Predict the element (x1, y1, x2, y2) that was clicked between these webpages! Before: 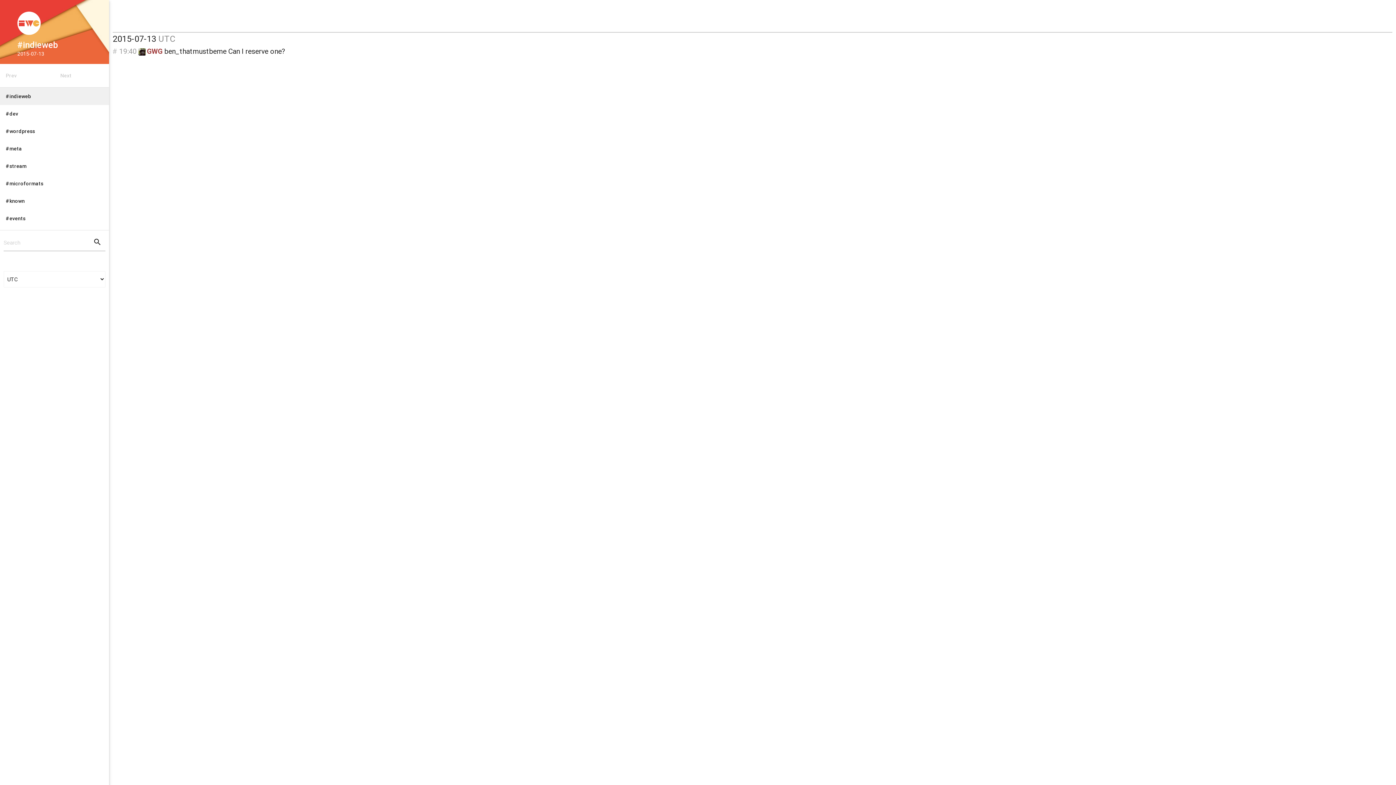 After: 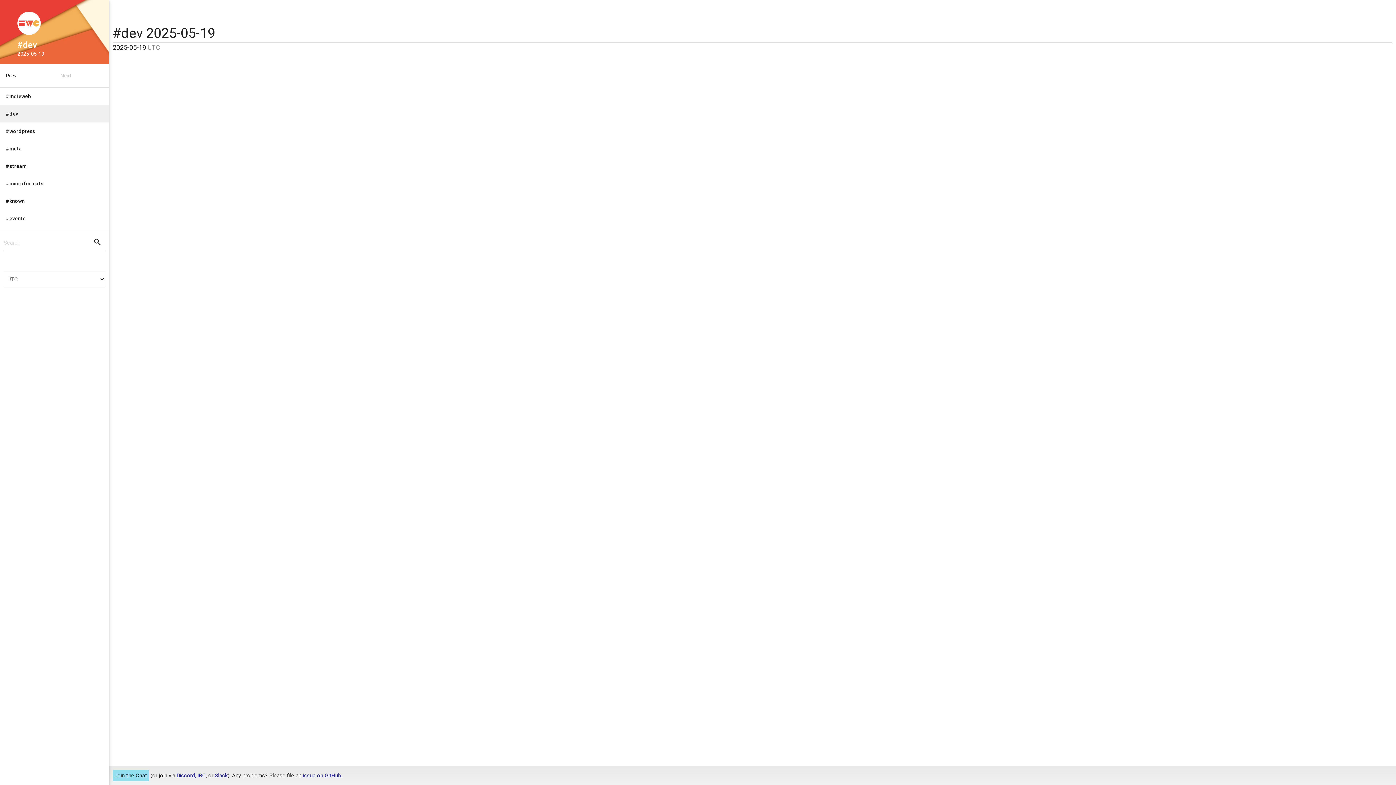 Action: label: #dev bbox: (0, 105, 109, 122)